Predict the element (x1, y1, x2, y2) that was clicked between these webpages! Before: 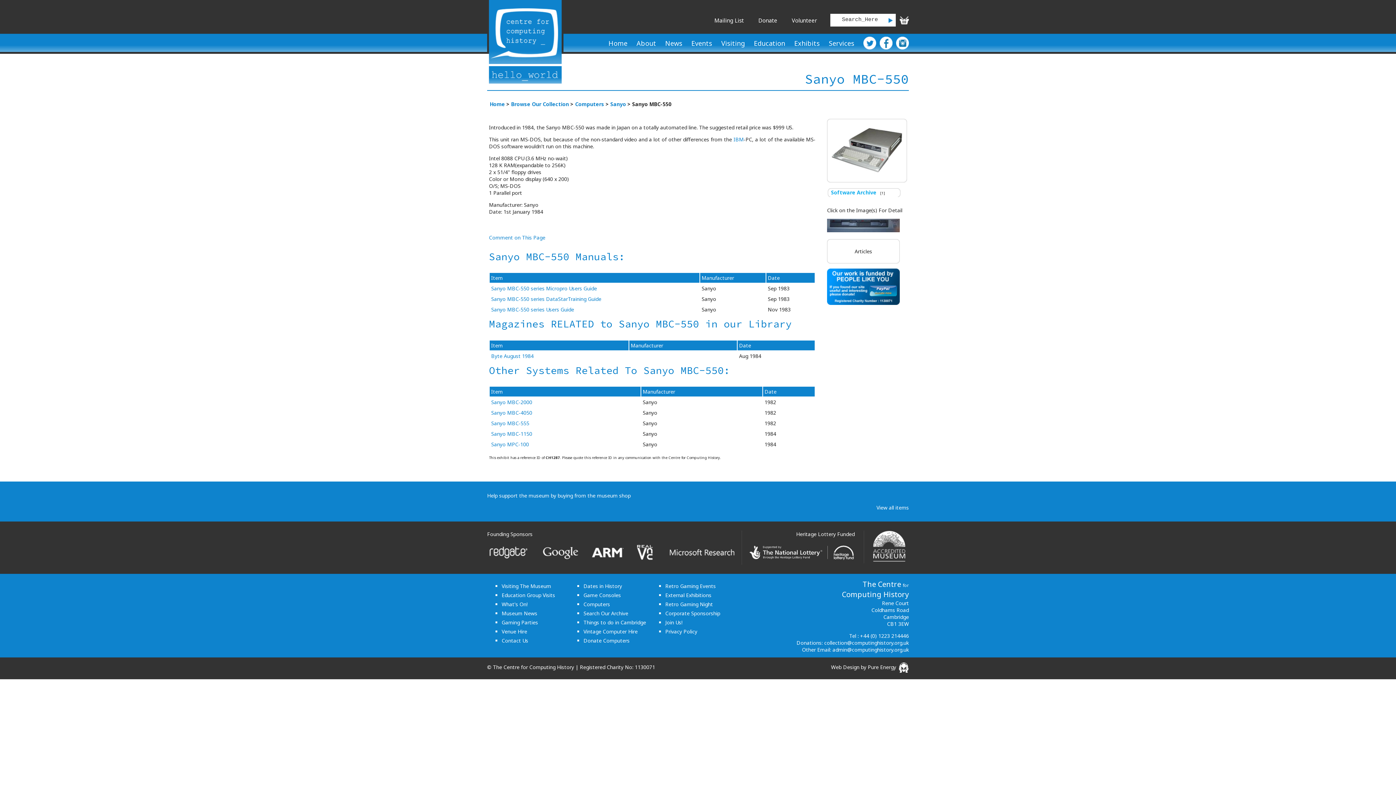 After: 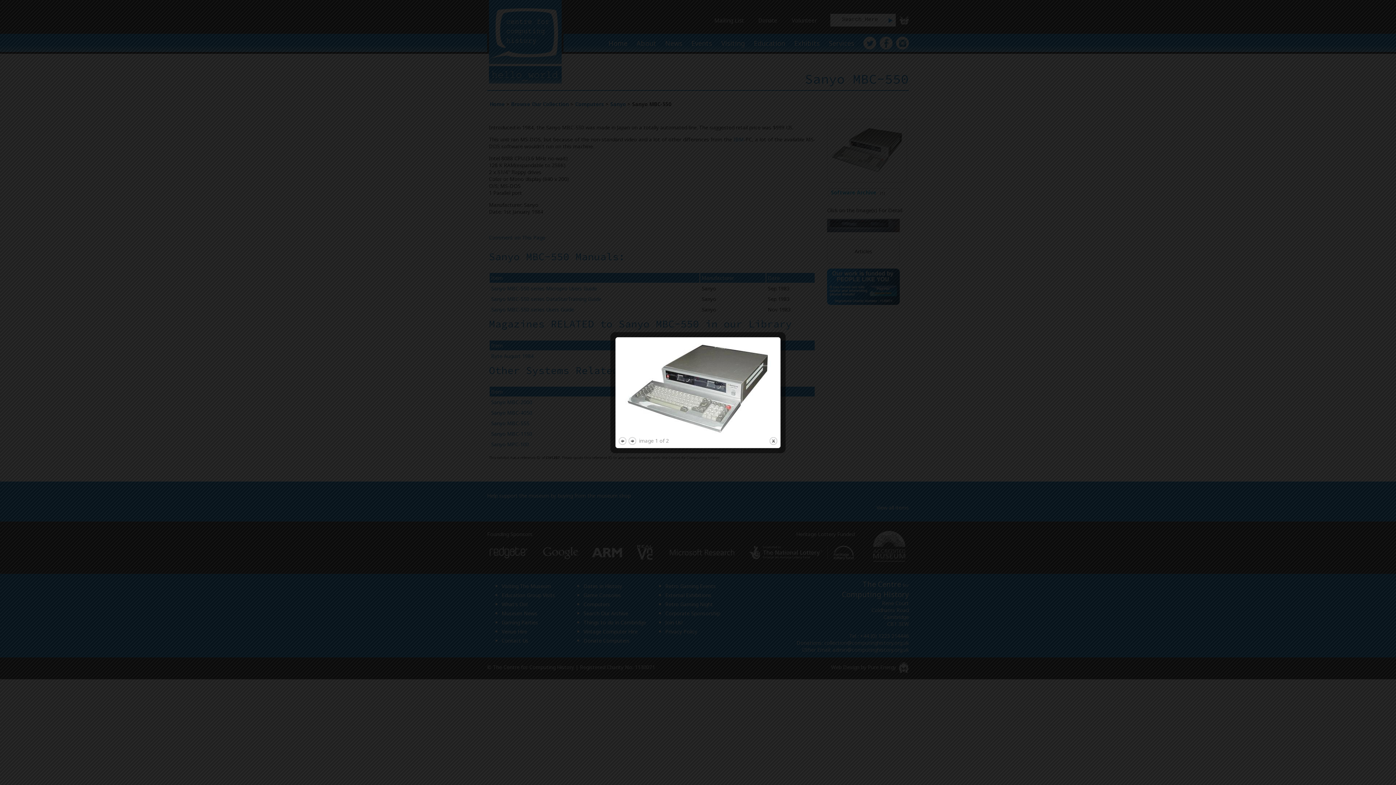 Action: bbox: (830, 168, 903, 175)